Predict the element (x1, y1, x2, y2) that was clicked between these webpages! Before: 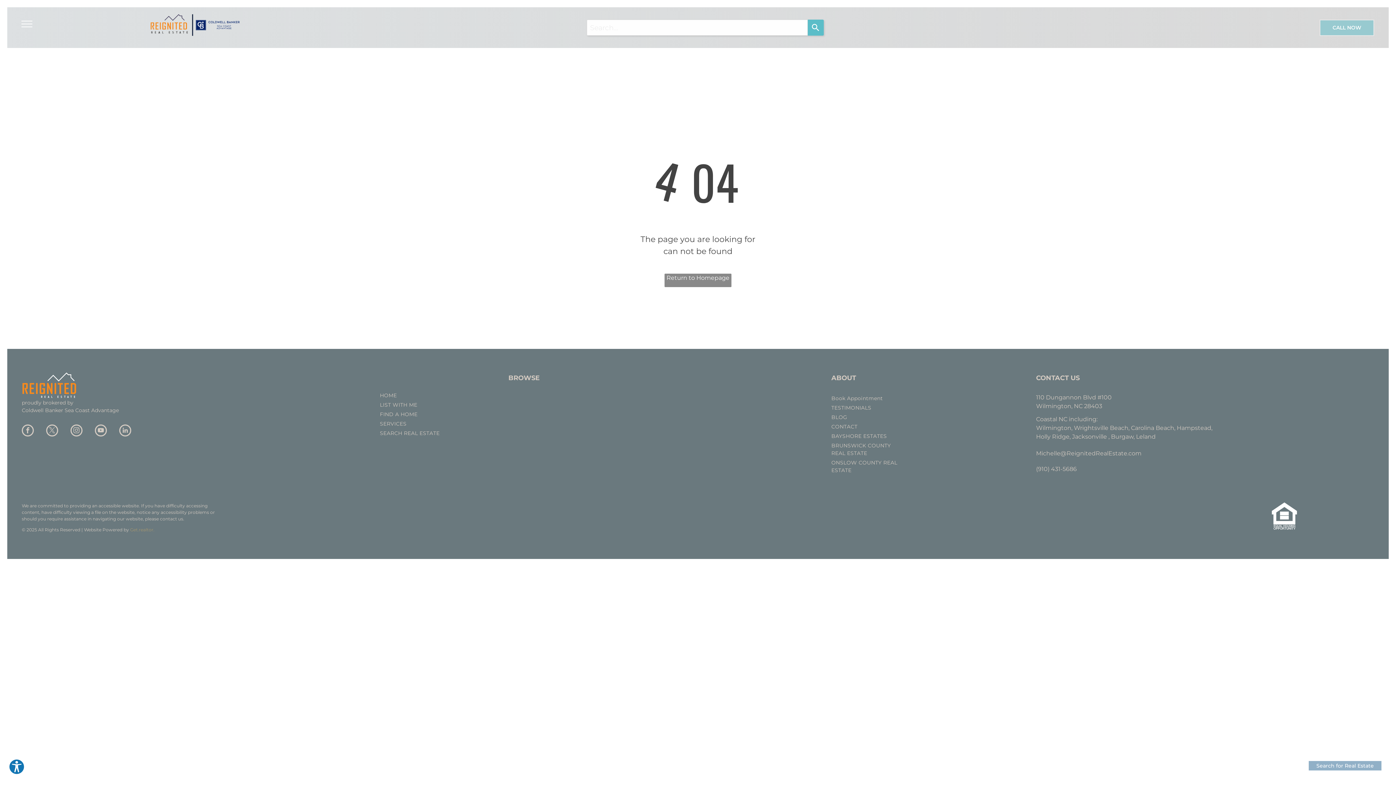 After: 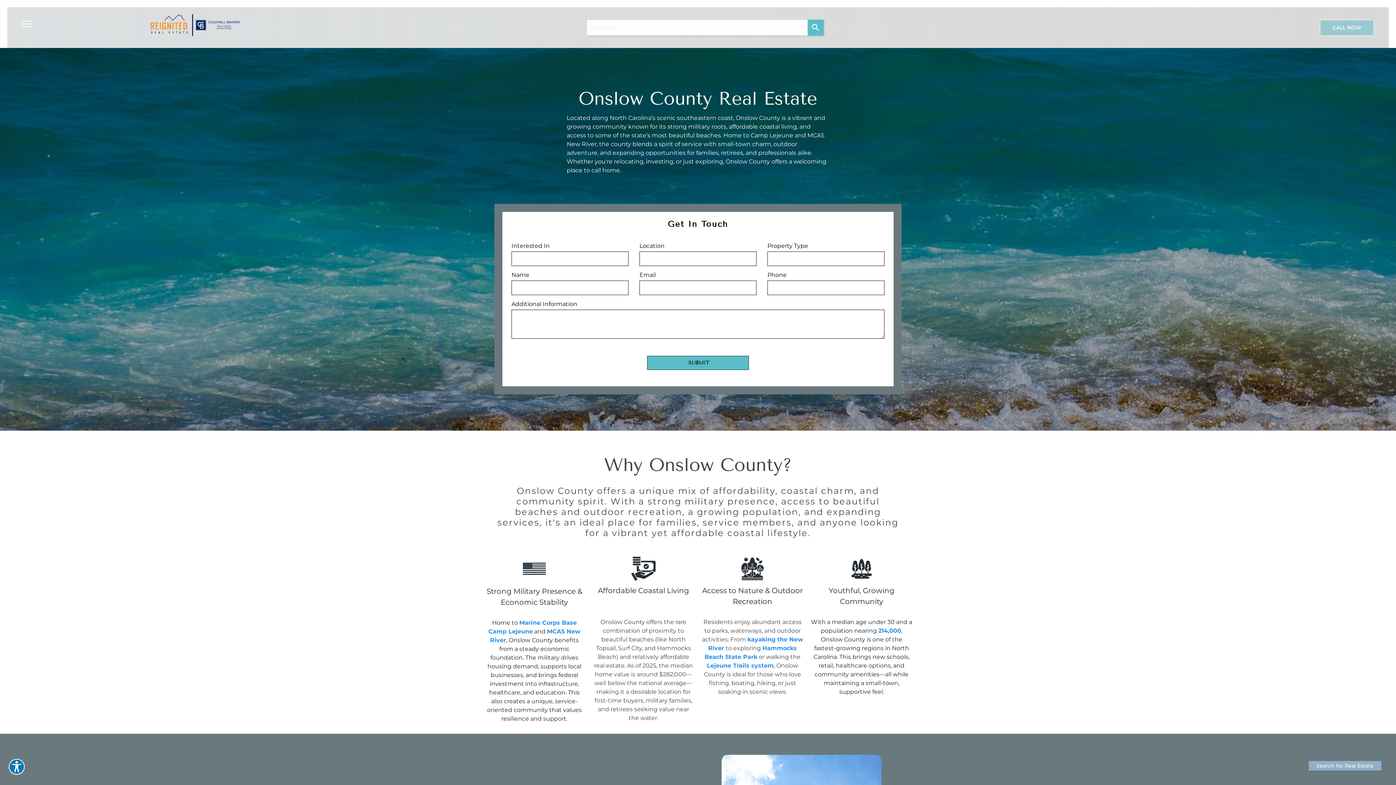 Action: bbox: (831, 459, 899, 476) label: ONSLOW COUNTY REAL ESTATE